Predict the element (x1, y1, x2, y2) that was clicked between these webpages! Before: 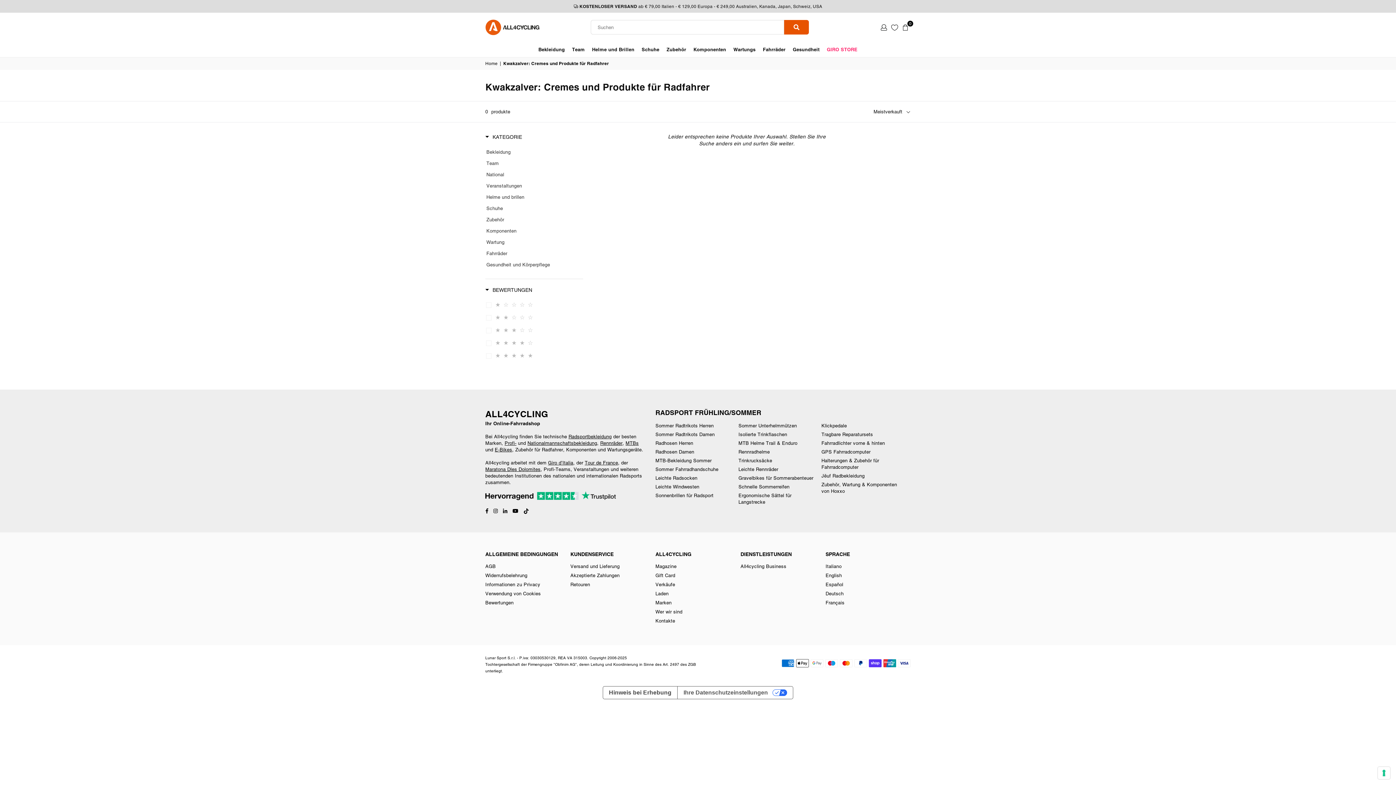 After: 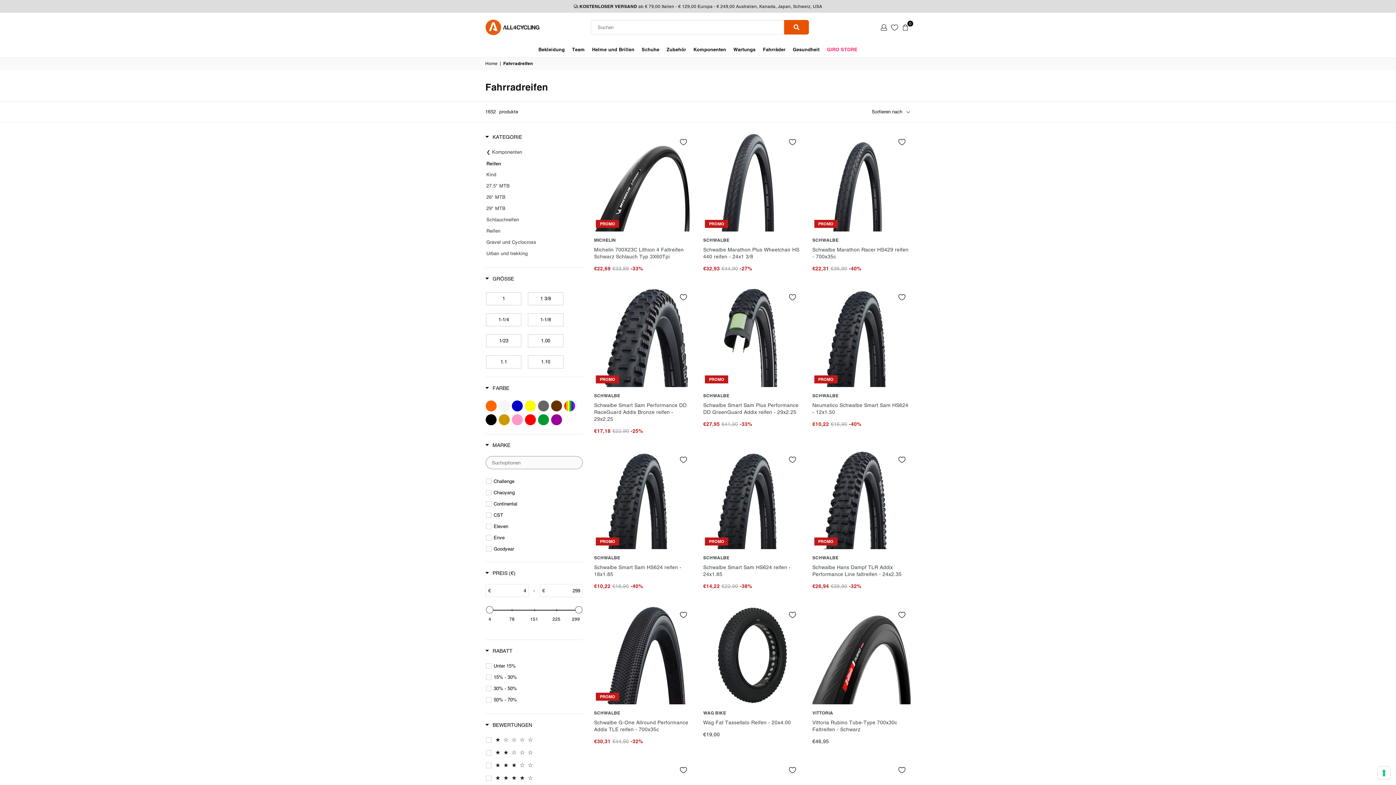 Action: label: Schnelle Sommerreifen bbox: (738, 484, 789, 489)